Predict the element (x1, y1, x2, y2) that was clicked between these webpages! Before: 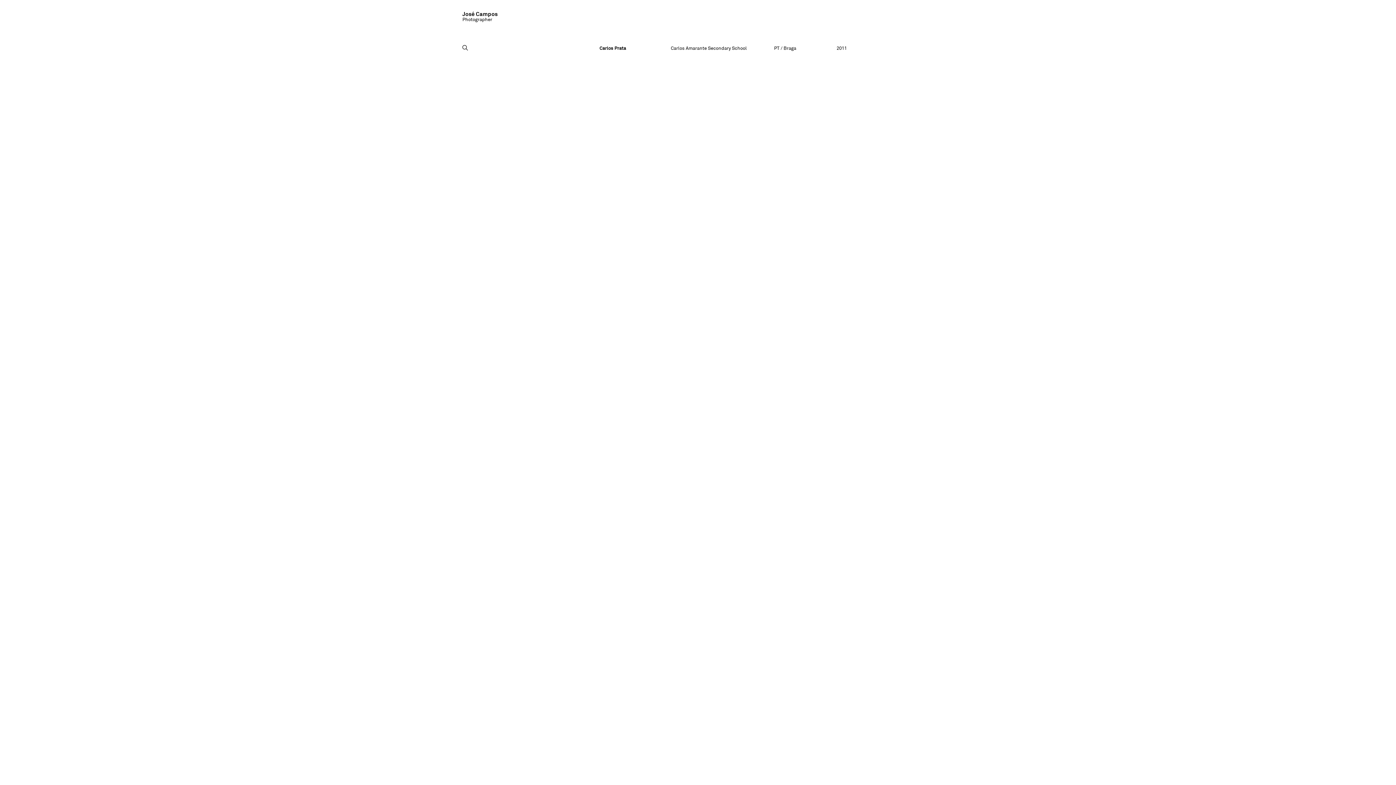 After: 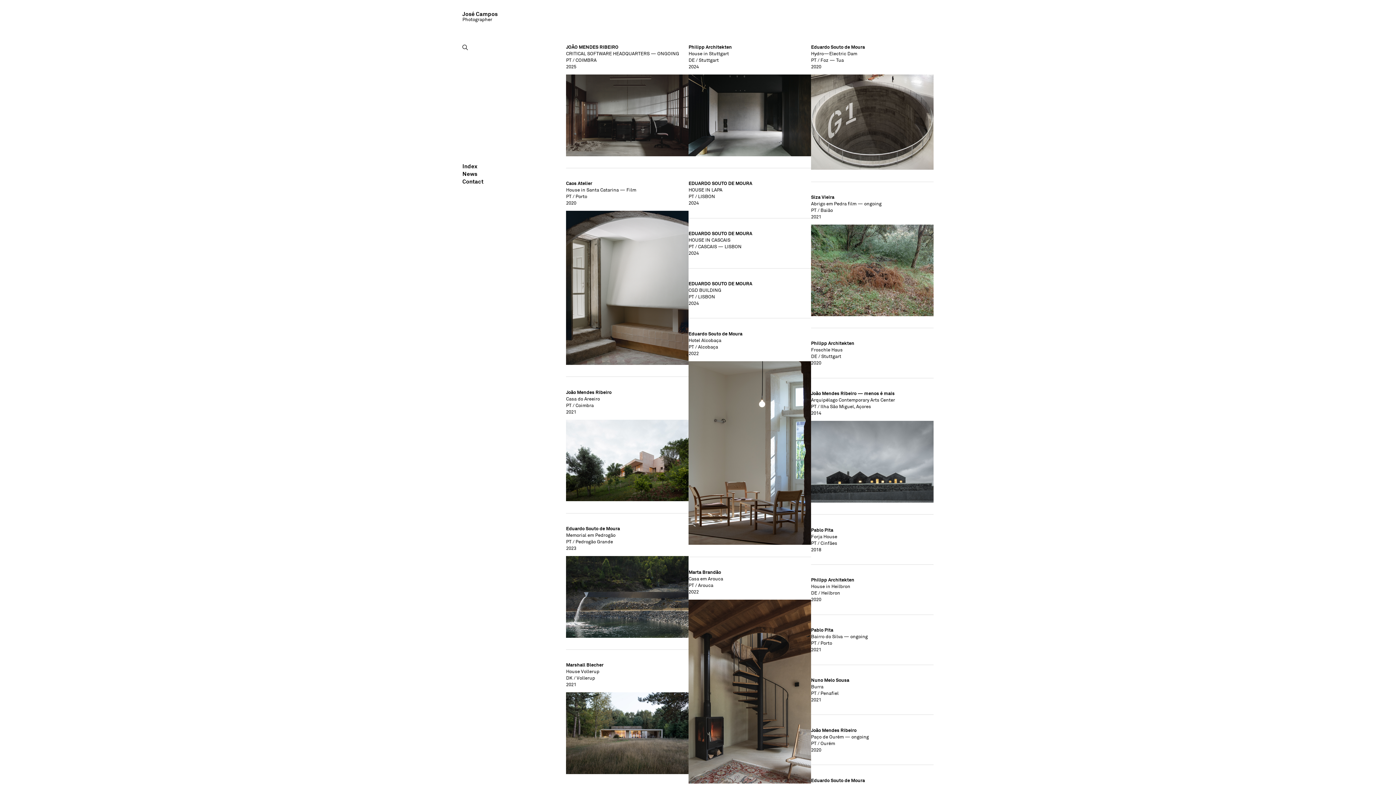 Action: label: José Campos
Photographer bbox: (462, 12, 497, 22)